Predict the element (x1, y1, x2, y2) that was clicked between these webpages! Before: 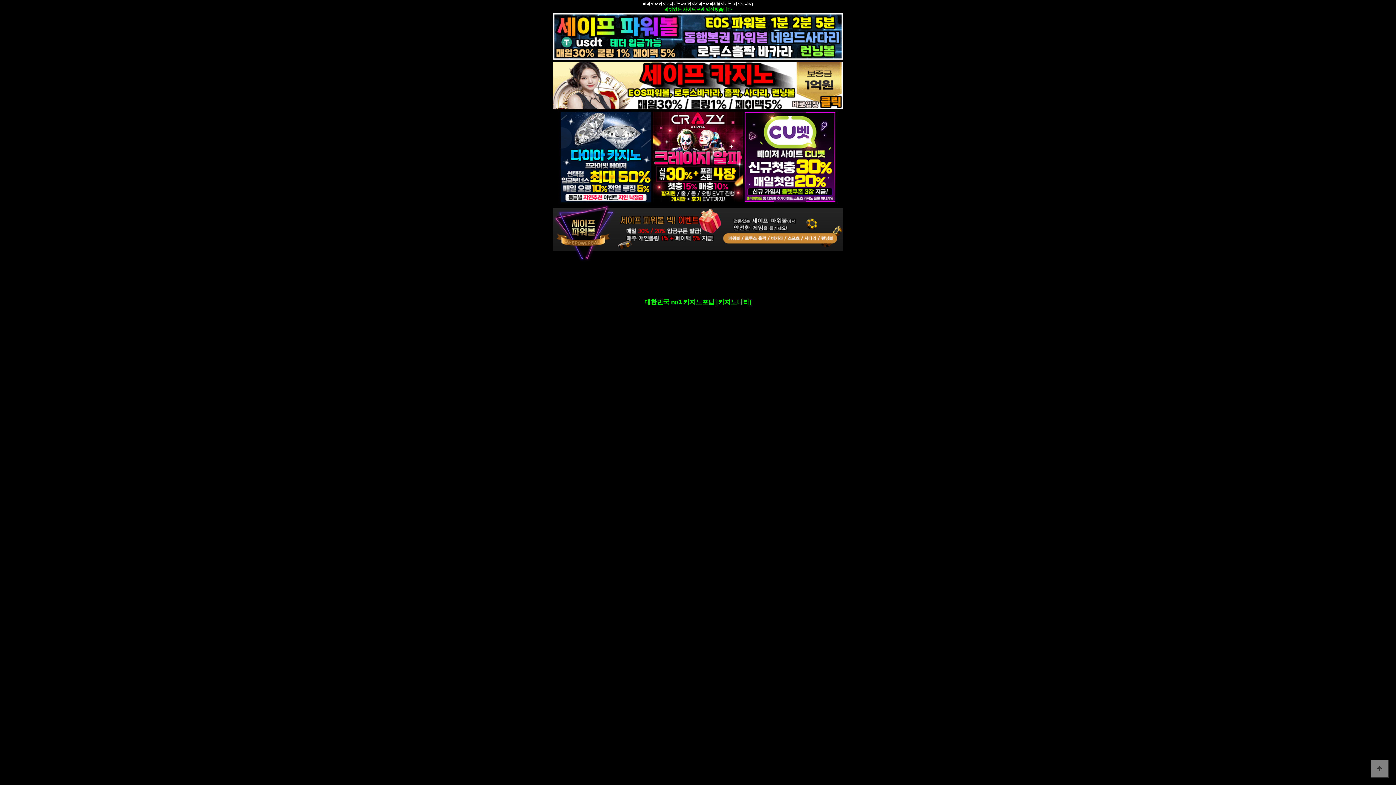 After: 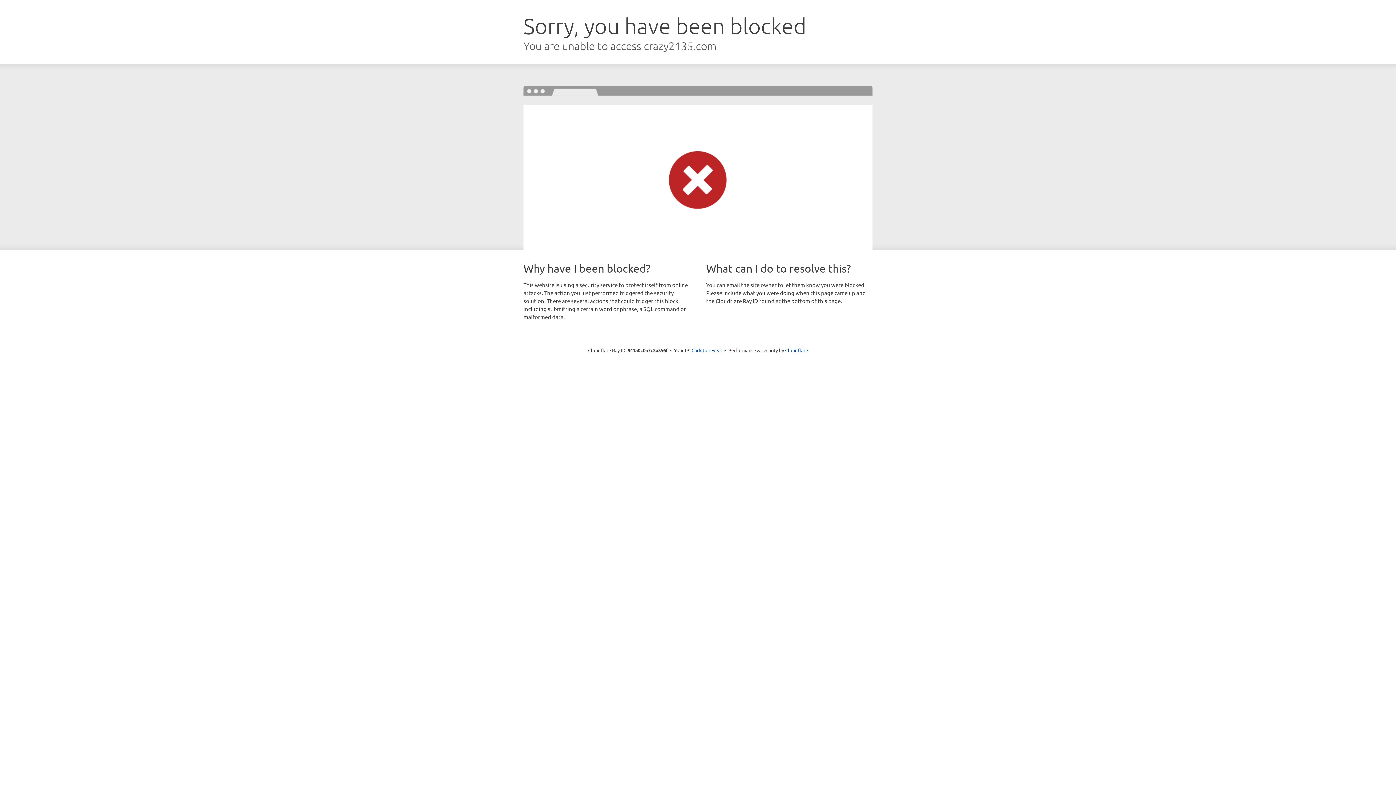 Action: bbox: (652, 154, 744, 159) label:  